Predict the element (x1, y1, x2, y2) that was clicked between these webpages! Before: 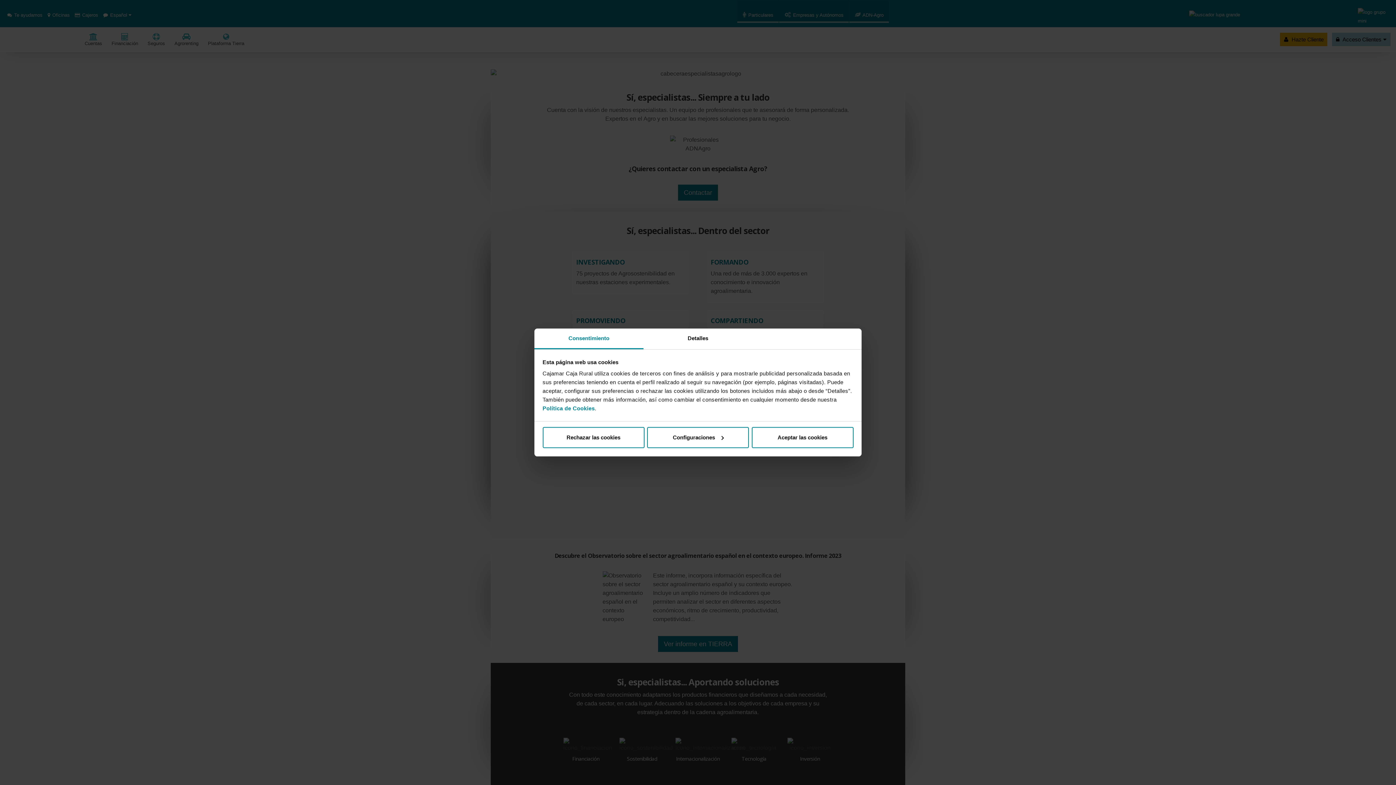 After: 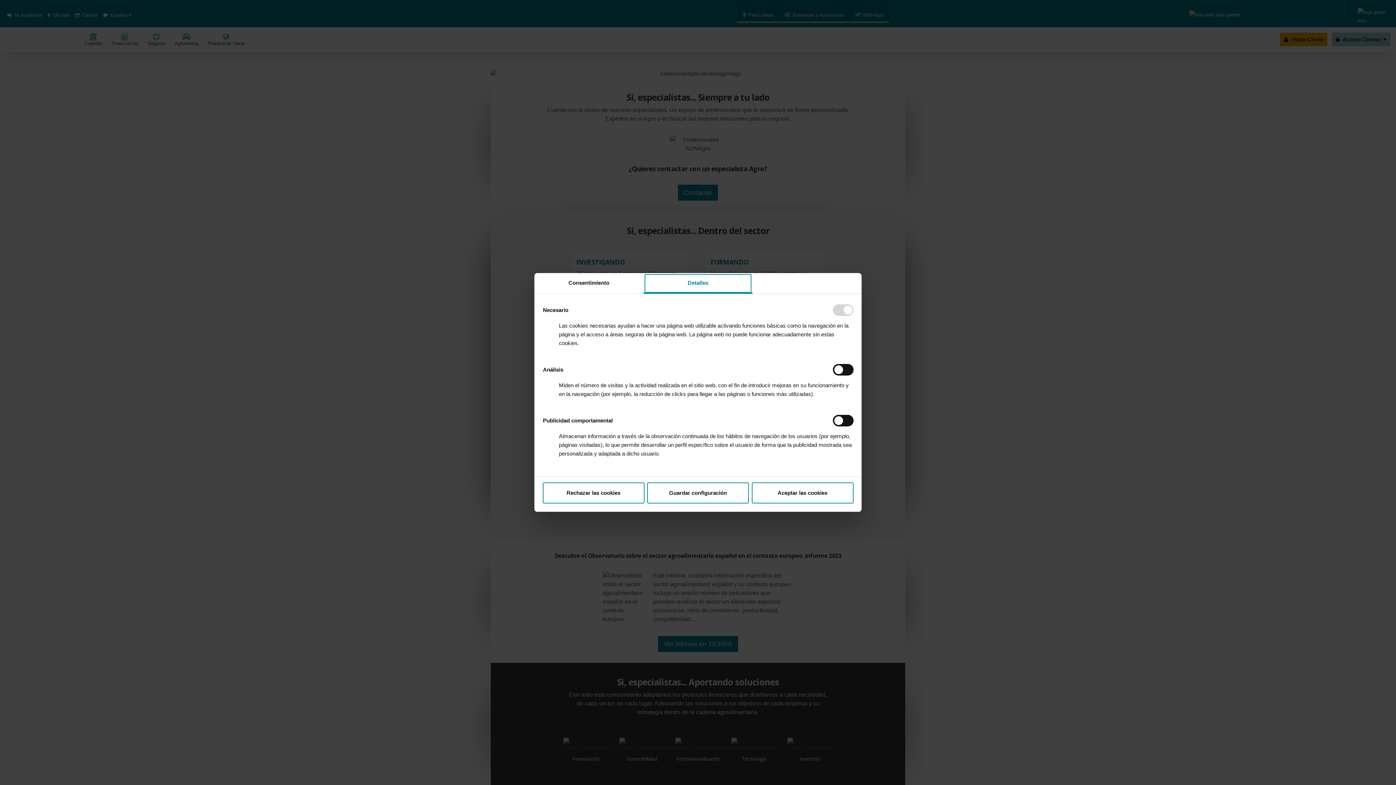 Action: bbox: (647, 427, 749, 448) label: Configuraciones